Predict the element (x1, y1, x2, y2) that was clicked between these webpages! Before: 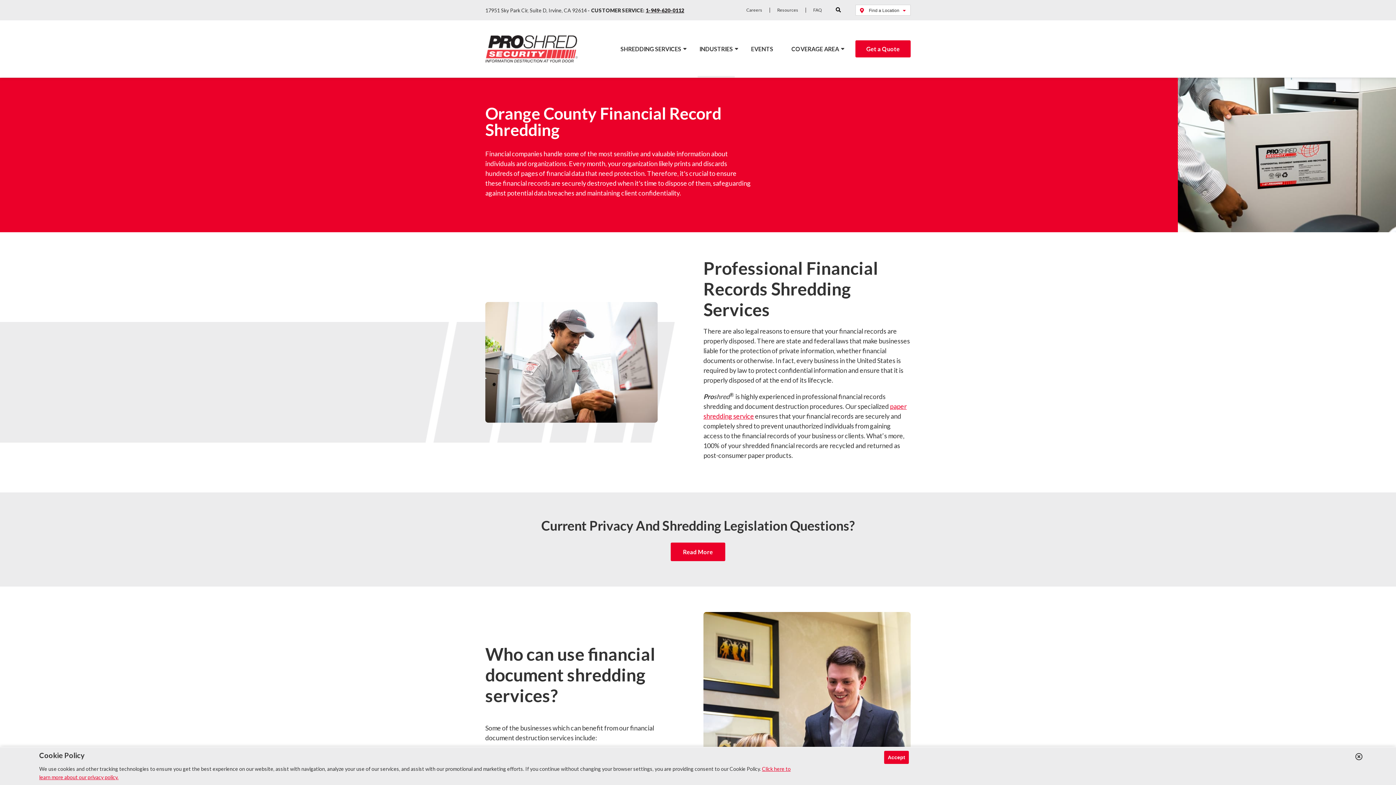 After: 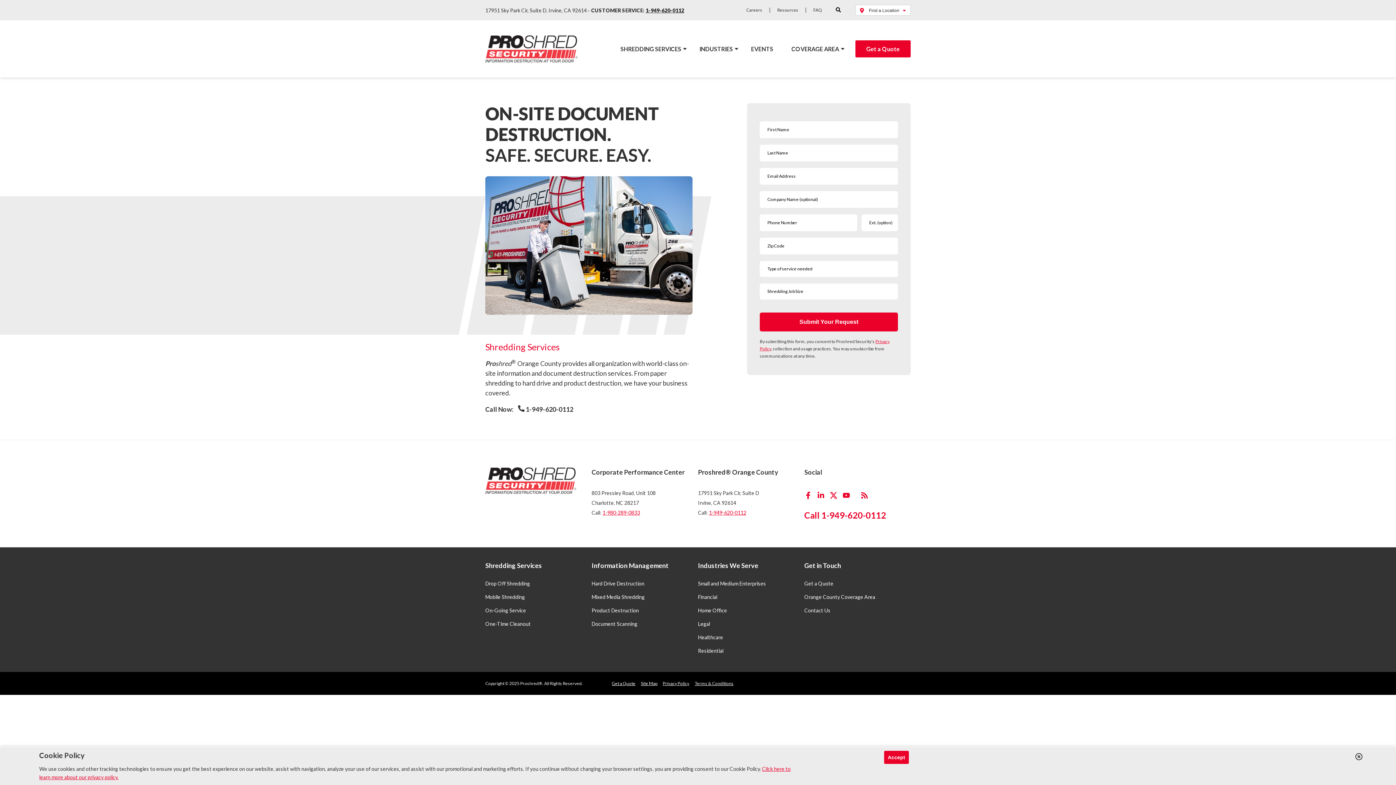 Action: label: Get a Quote bbox: (855, 40, 910, 57)